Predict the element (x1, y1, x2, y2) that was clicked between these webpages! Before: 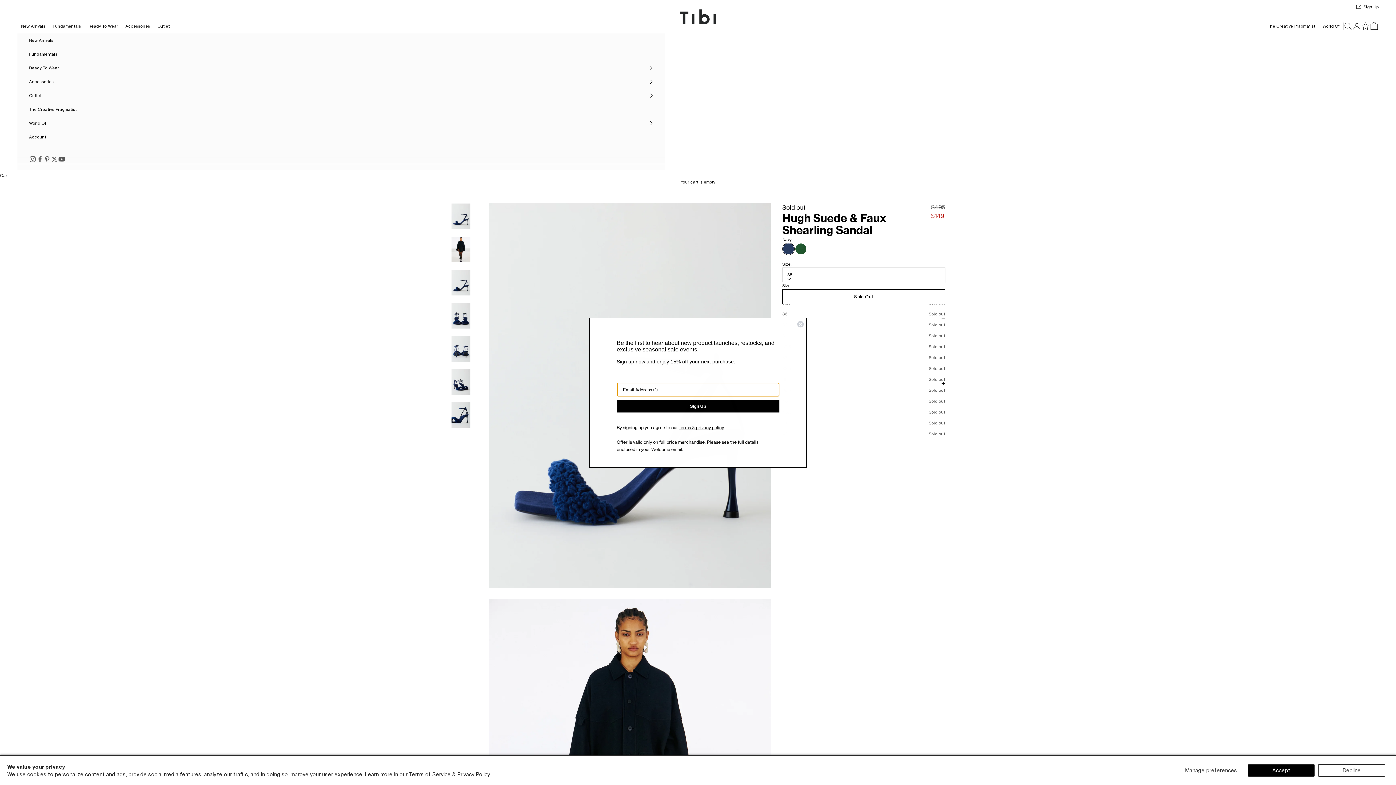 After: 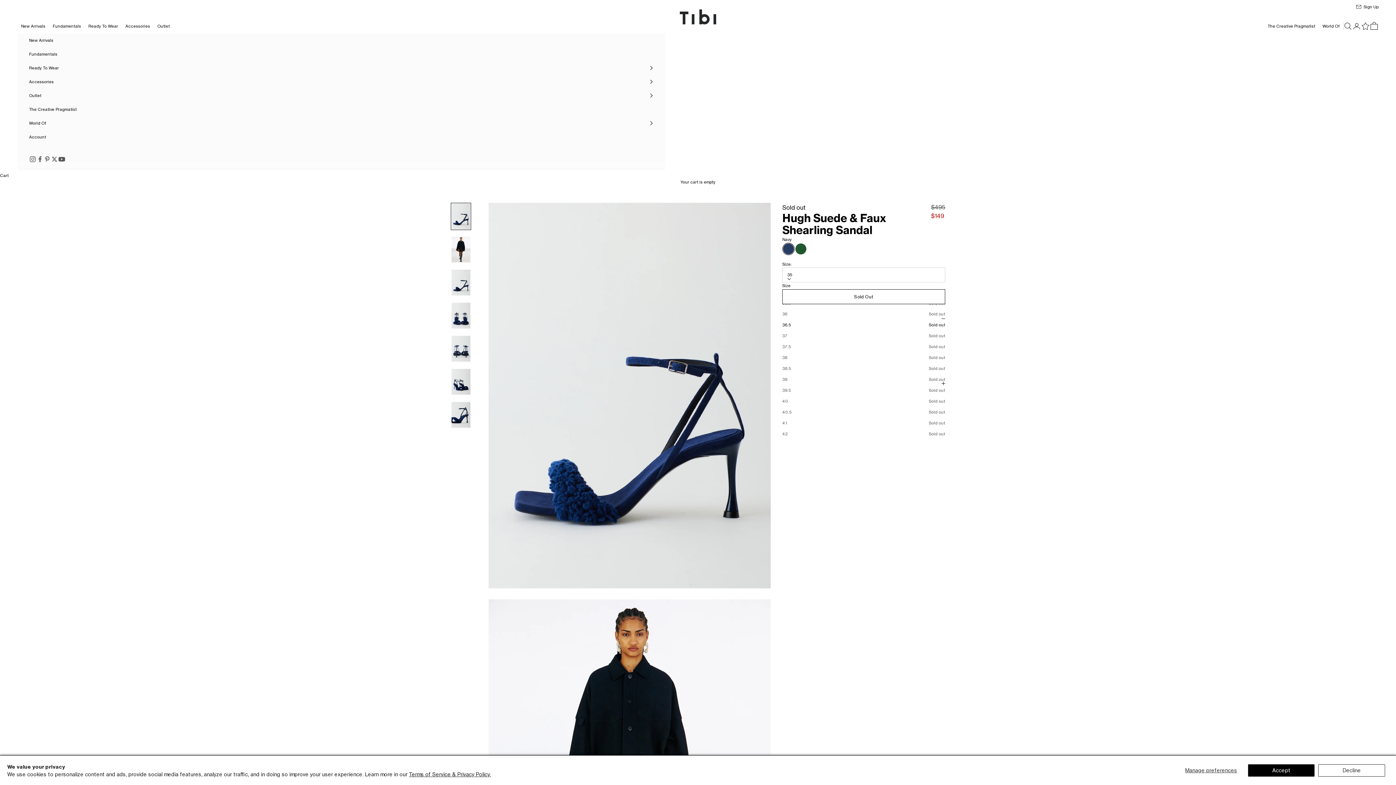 Action: label: Close dialog bbox: (797, 335, 804, 342)